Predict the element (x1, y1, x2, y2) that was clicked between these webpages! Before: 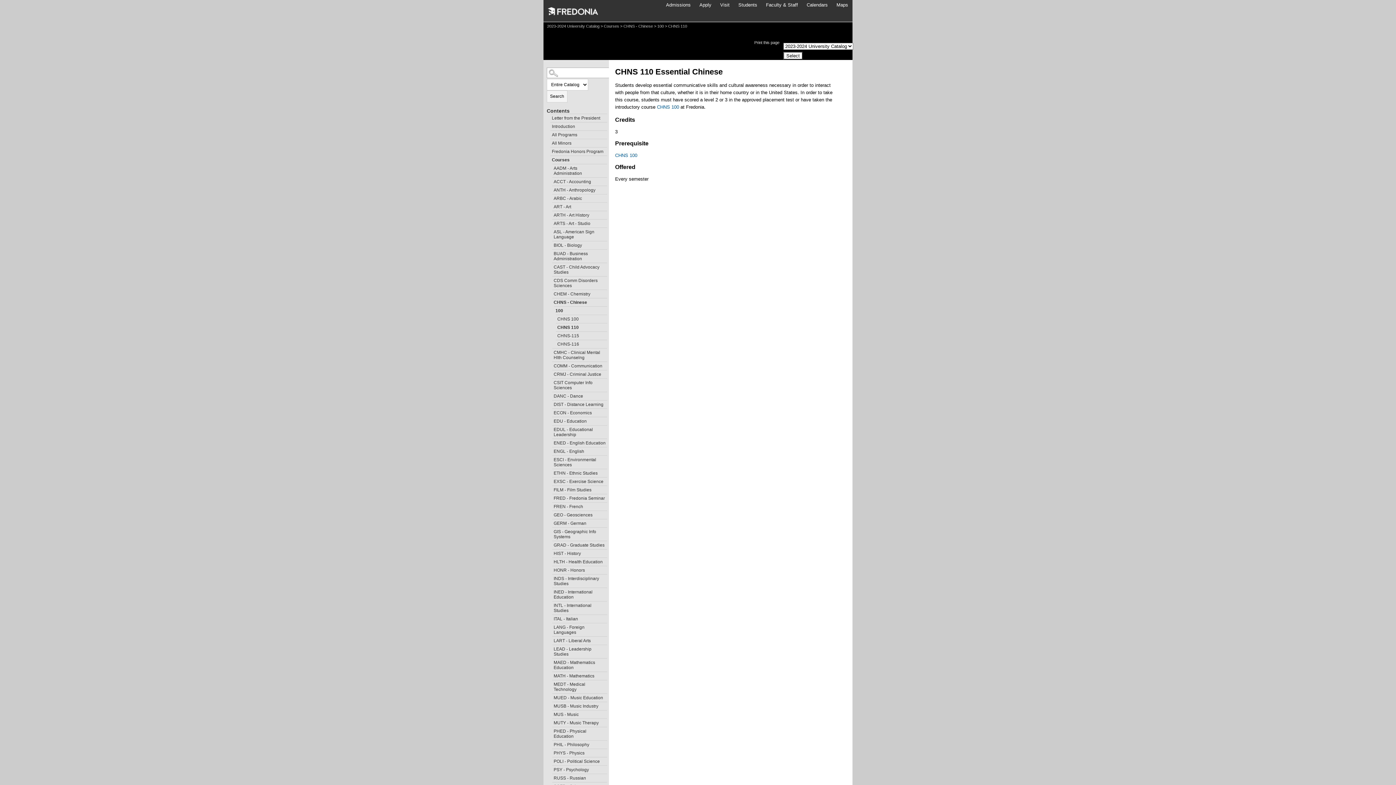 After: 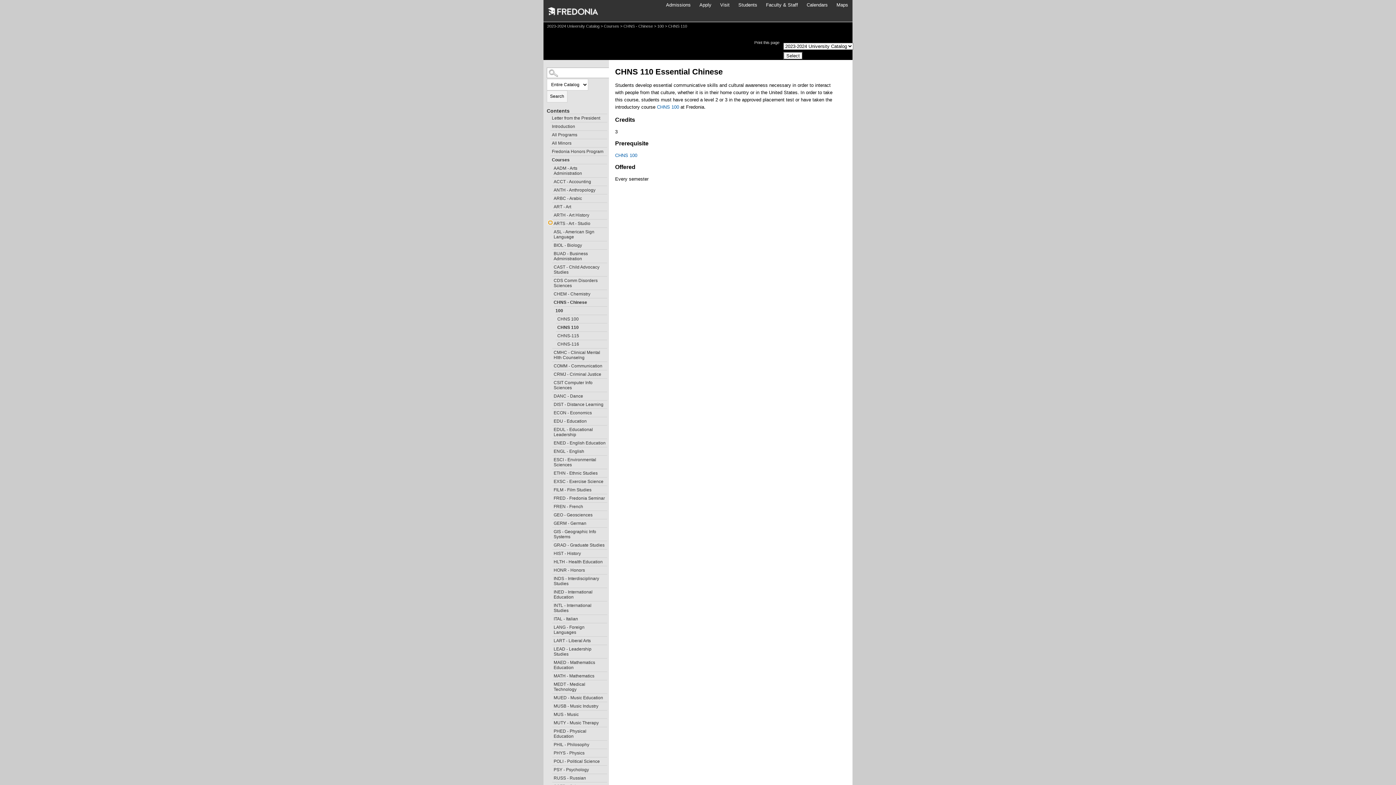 Action: label: Show More of ARTS - Art - Studio bbox: (548, 221, 552, 224)